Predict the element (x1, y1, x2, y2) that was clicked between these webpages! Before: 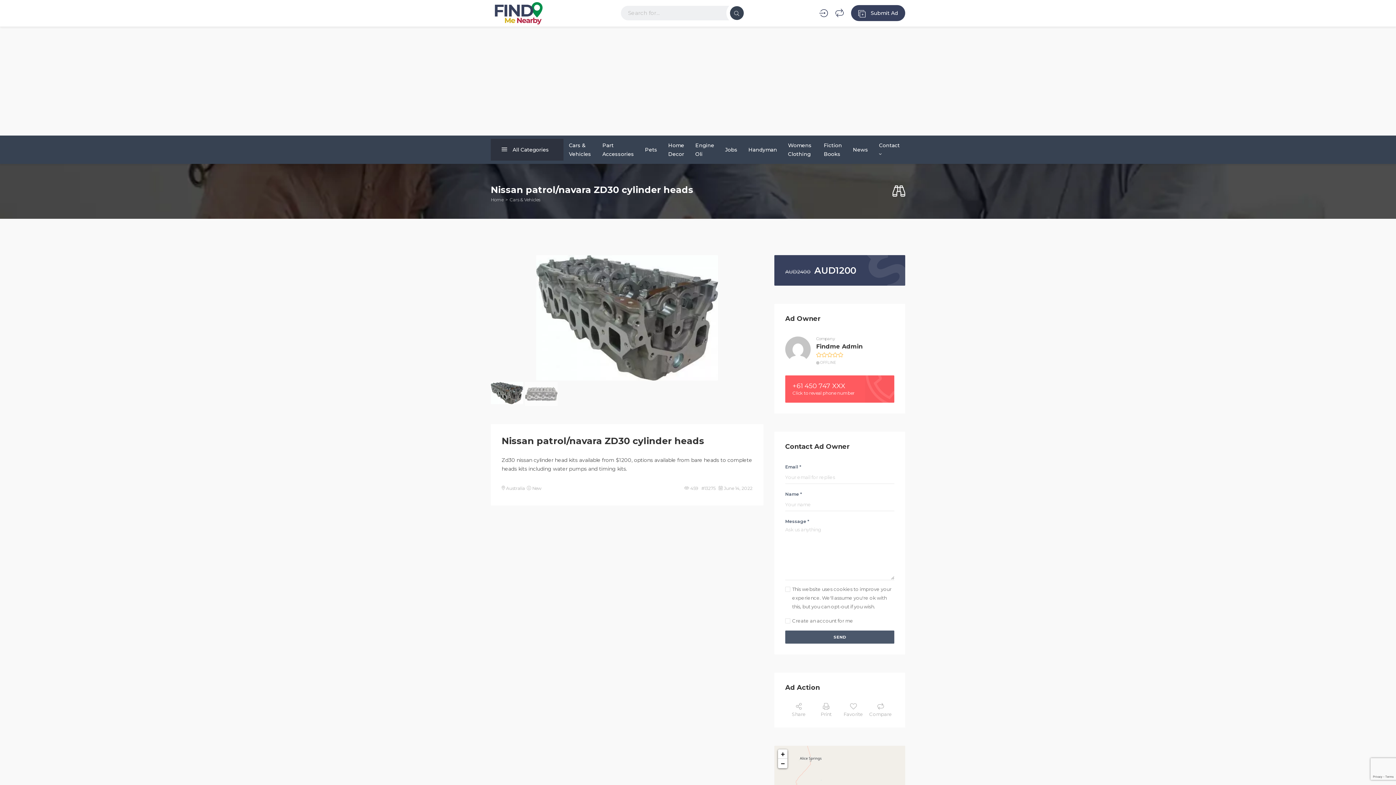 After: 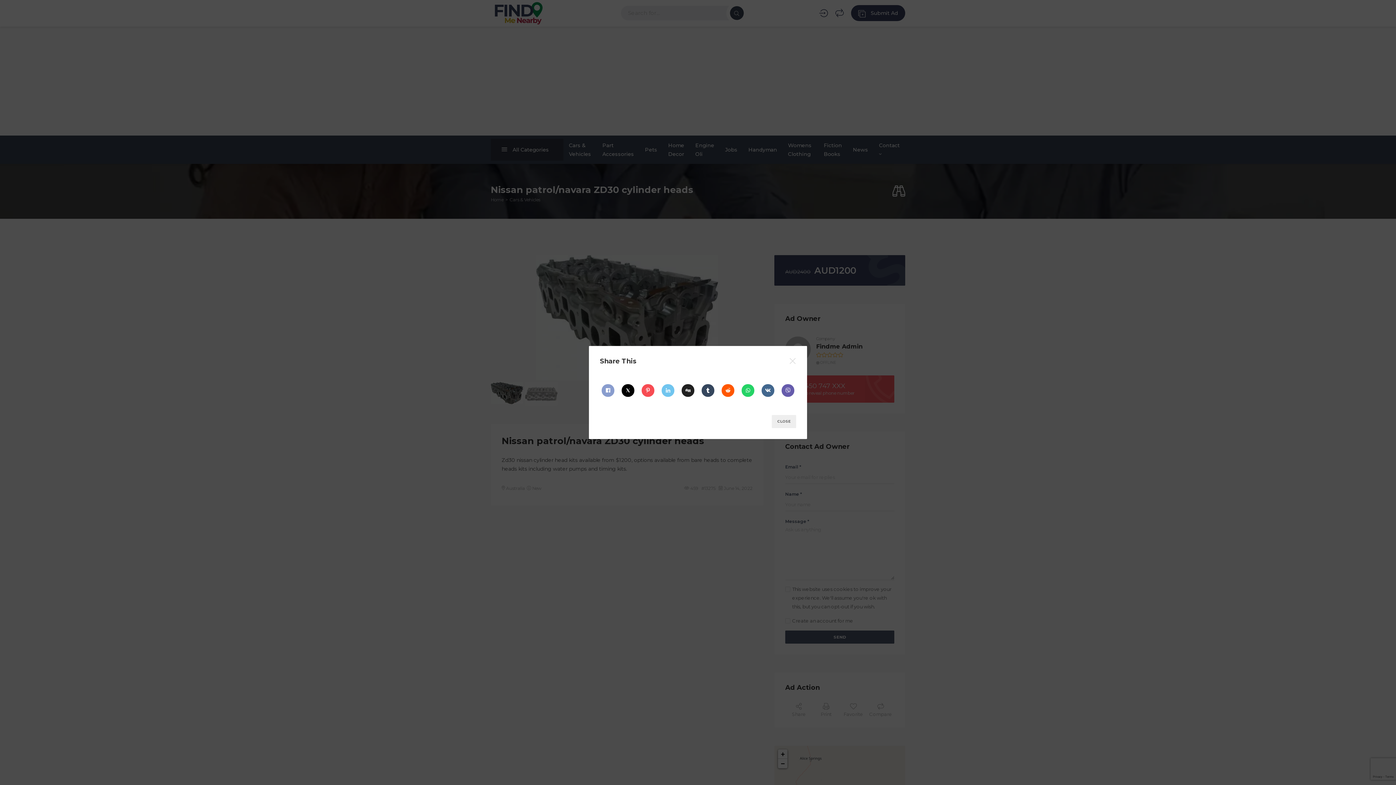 Action: bbox: (792, 703, 806, 718) label: Share